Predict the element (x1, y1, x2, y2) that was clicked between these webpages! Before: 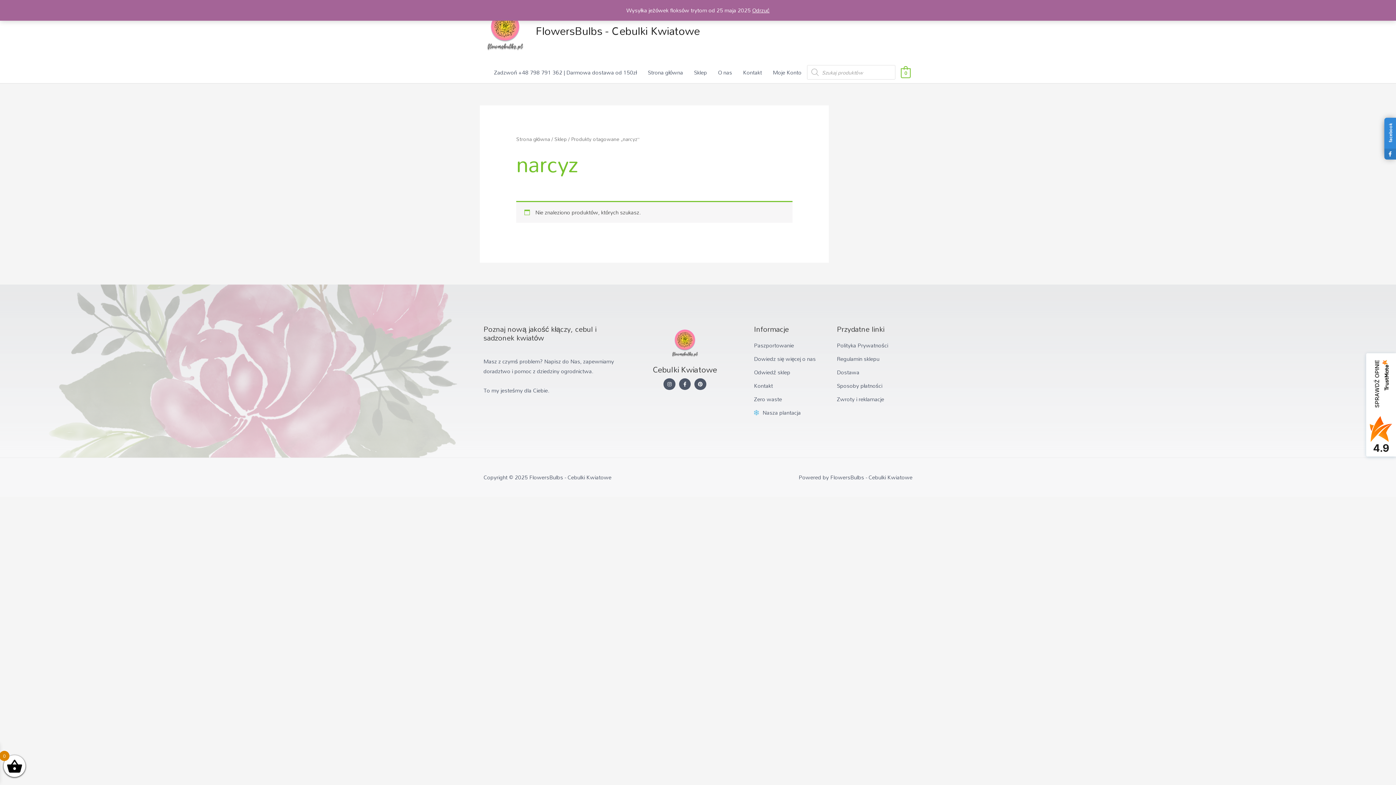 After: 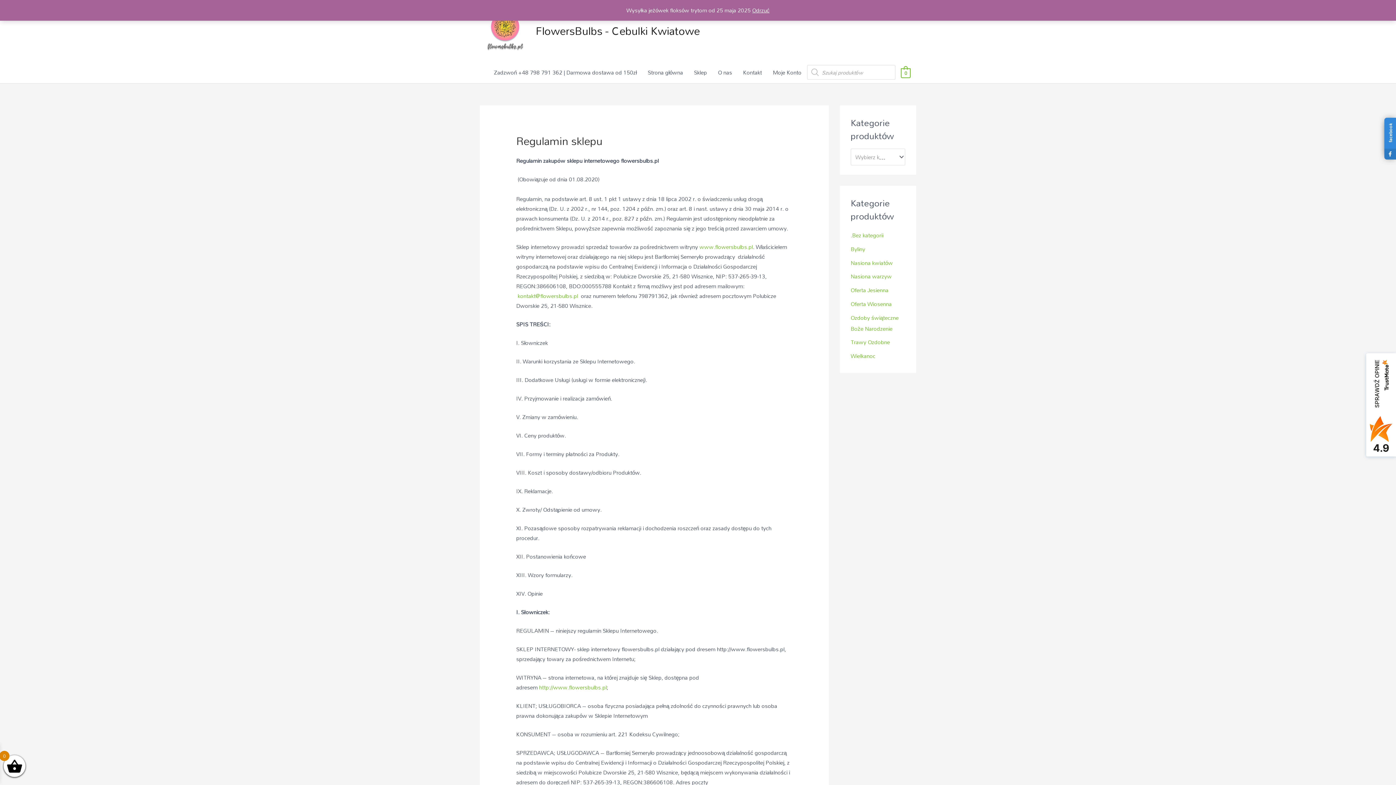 Action: bbox: (837, 354, 912, 363) label: Regulamin sklepu